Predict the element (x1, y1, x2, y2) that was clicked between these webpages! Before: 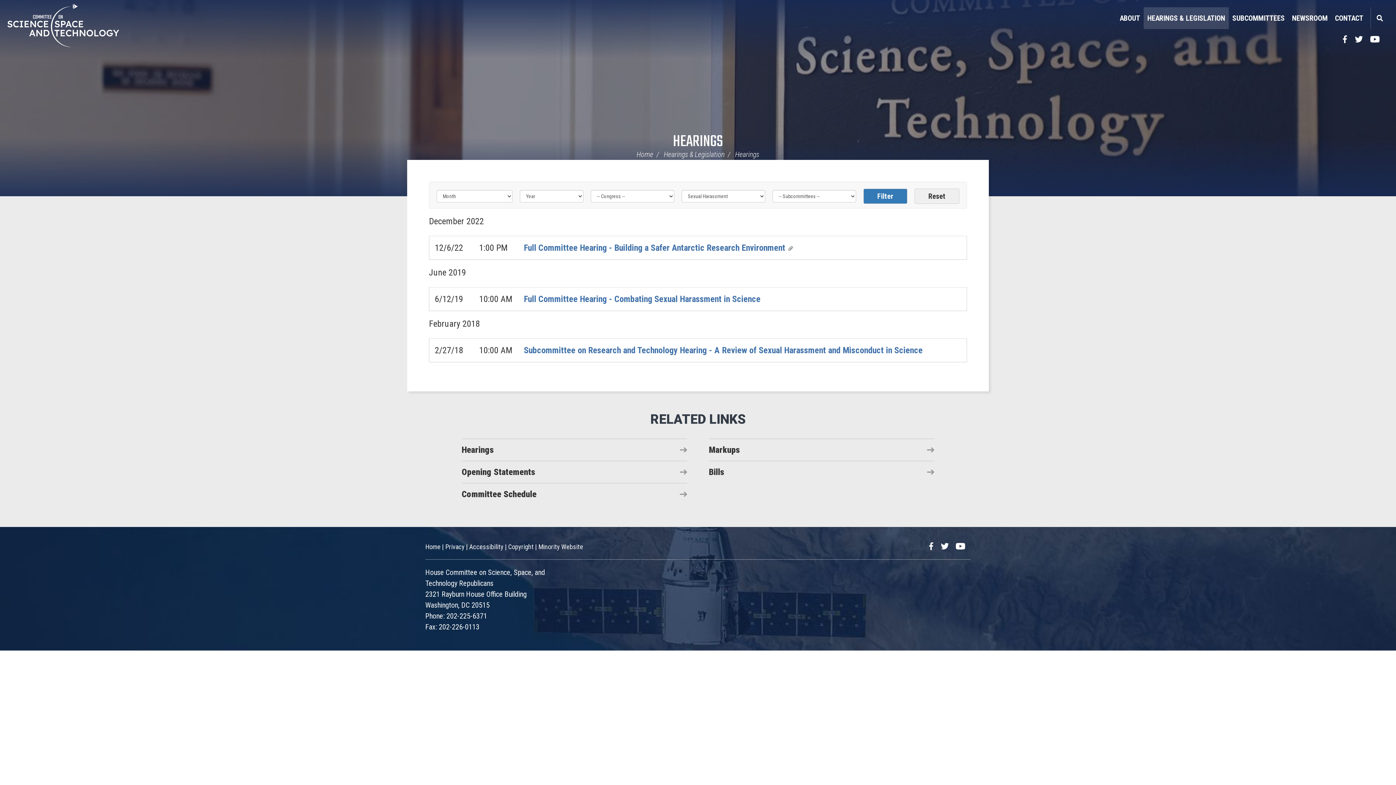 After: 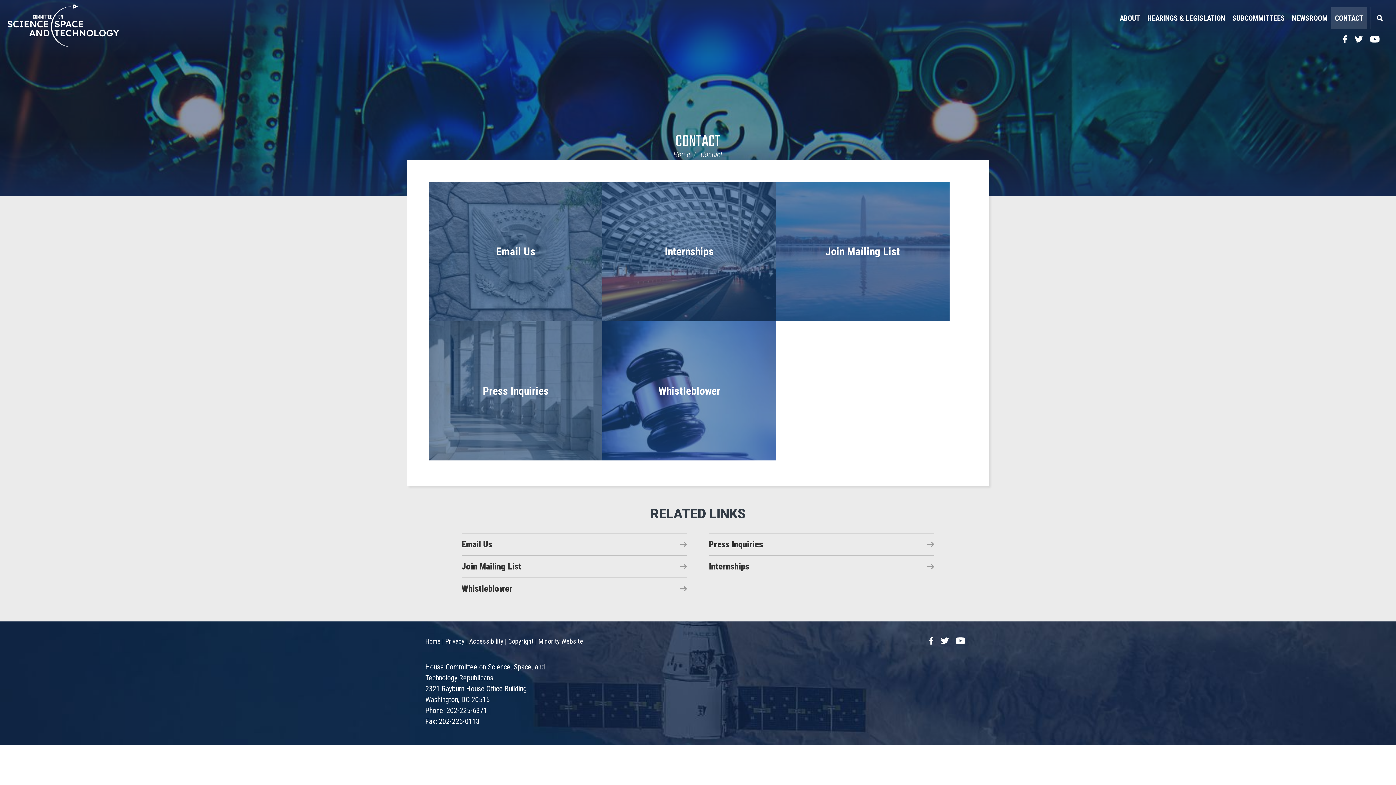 Action: label: CONTACT bbox: (1331, 7, 1367, 29)